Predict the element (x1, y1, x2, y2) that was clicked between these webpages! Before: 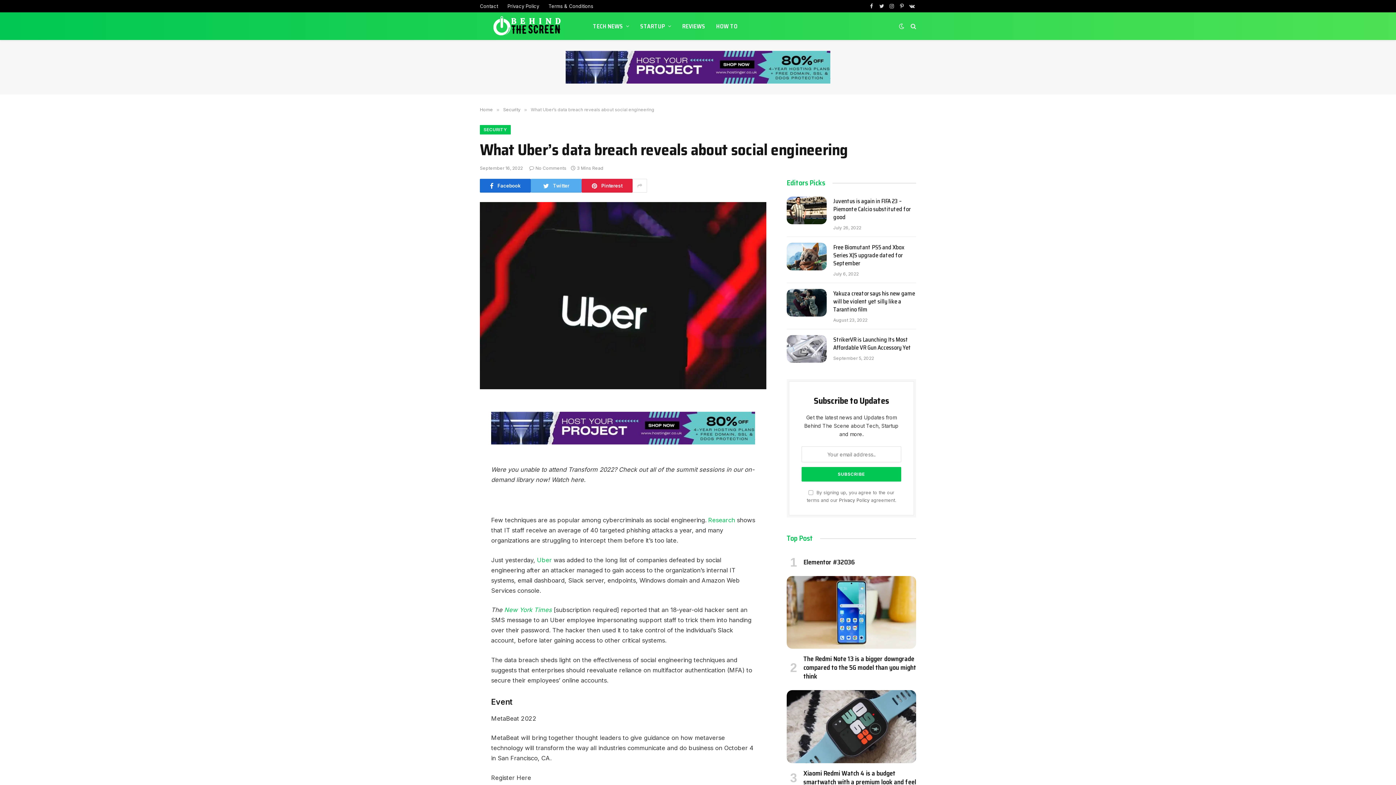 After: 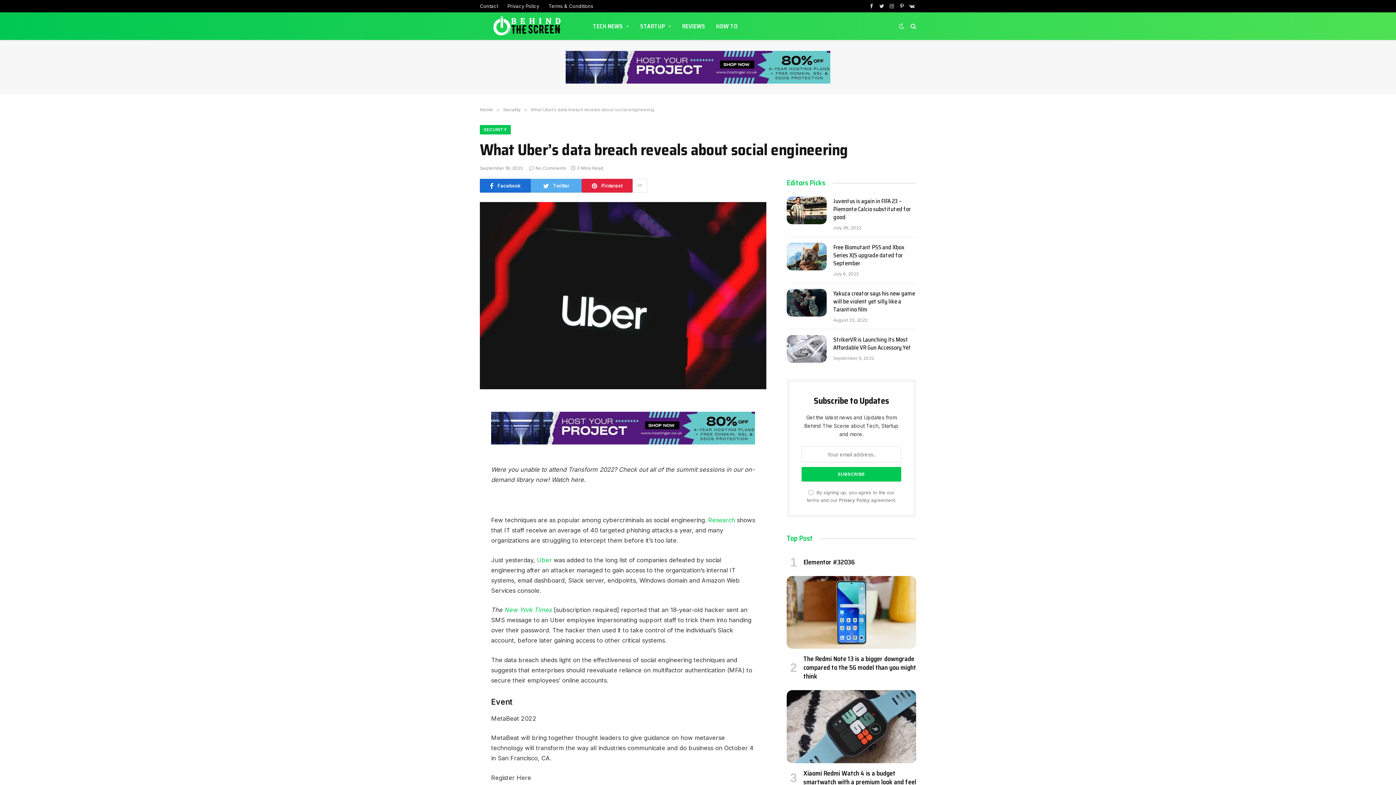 Action: bbox: (447, 417, 461, 432)